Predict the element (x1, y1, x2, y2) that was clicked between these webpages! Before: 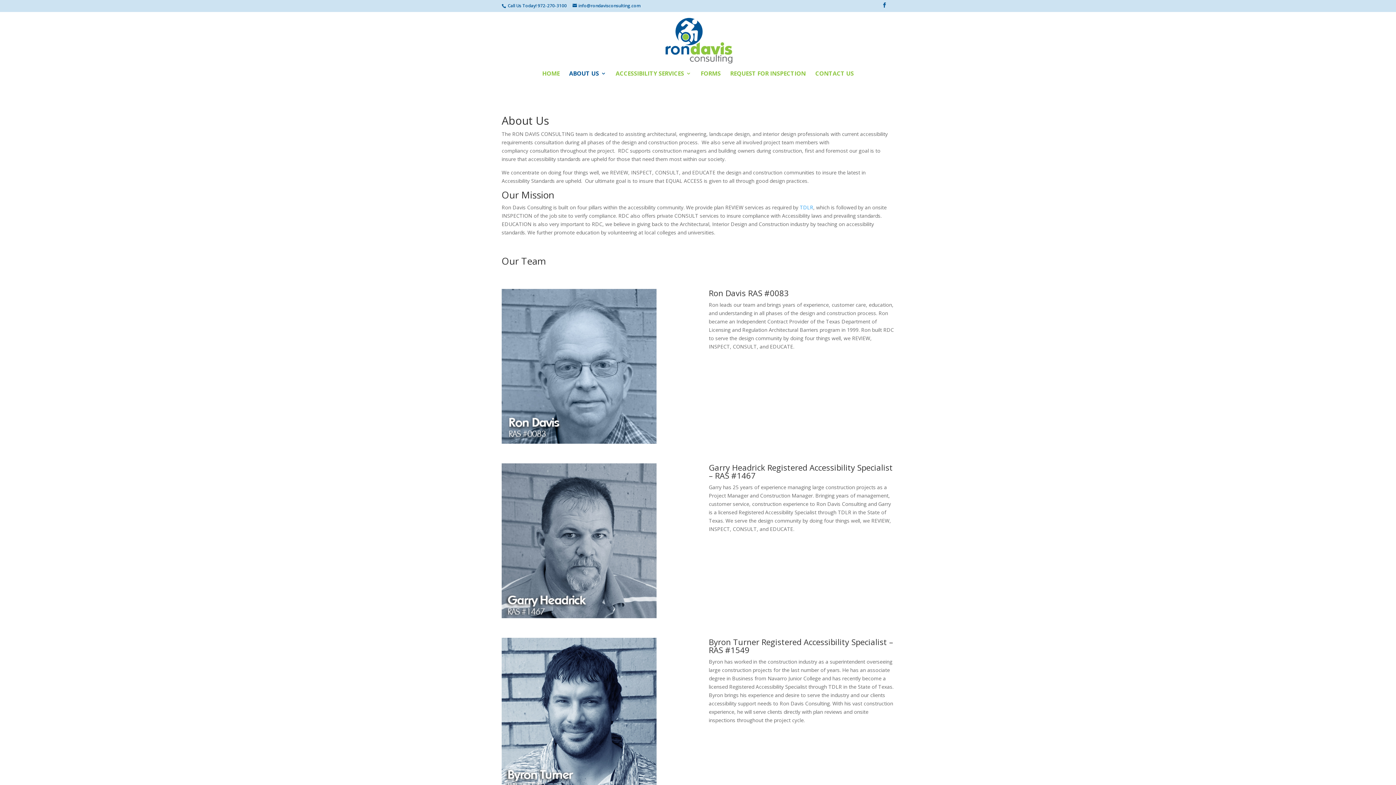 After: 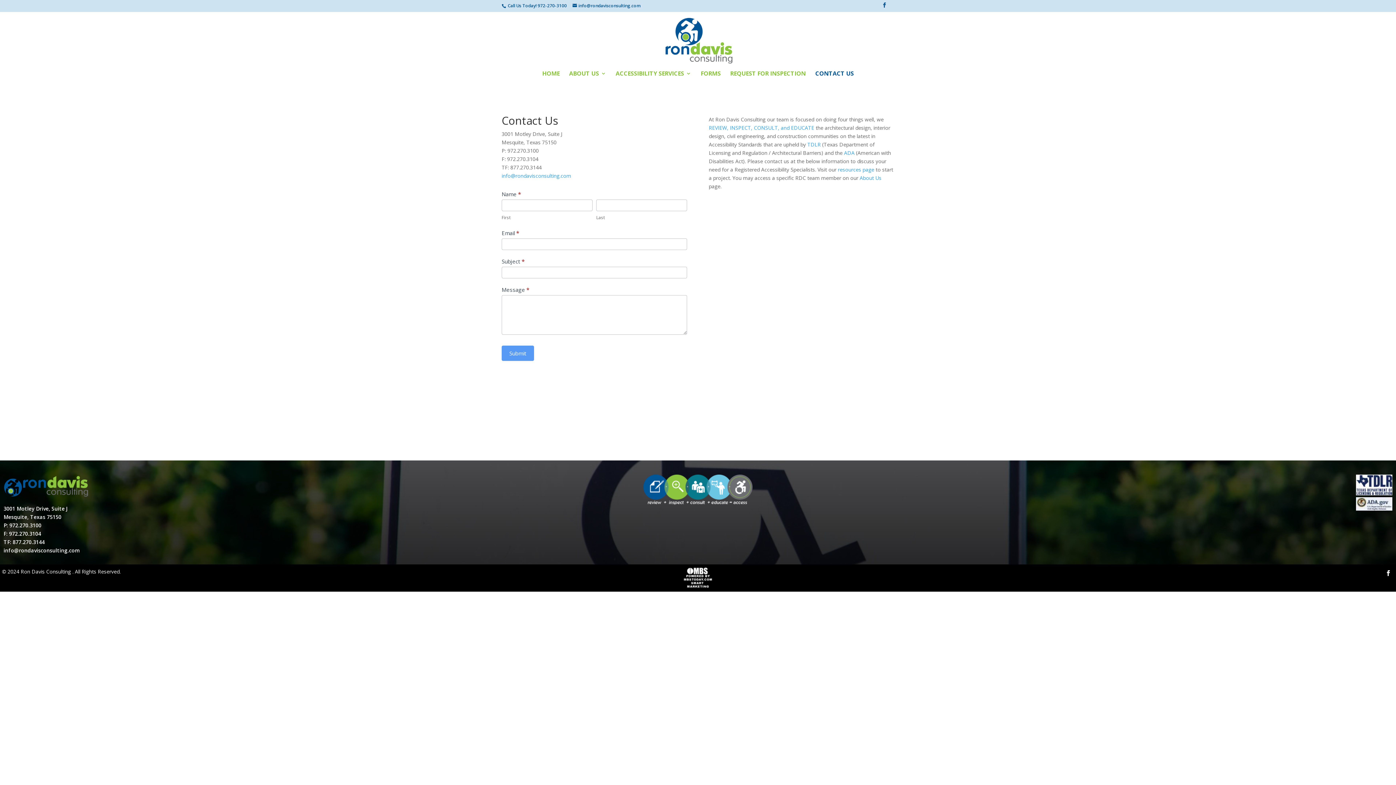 Action: label: CONTACT US bbox: (815, 70, 854, 86)